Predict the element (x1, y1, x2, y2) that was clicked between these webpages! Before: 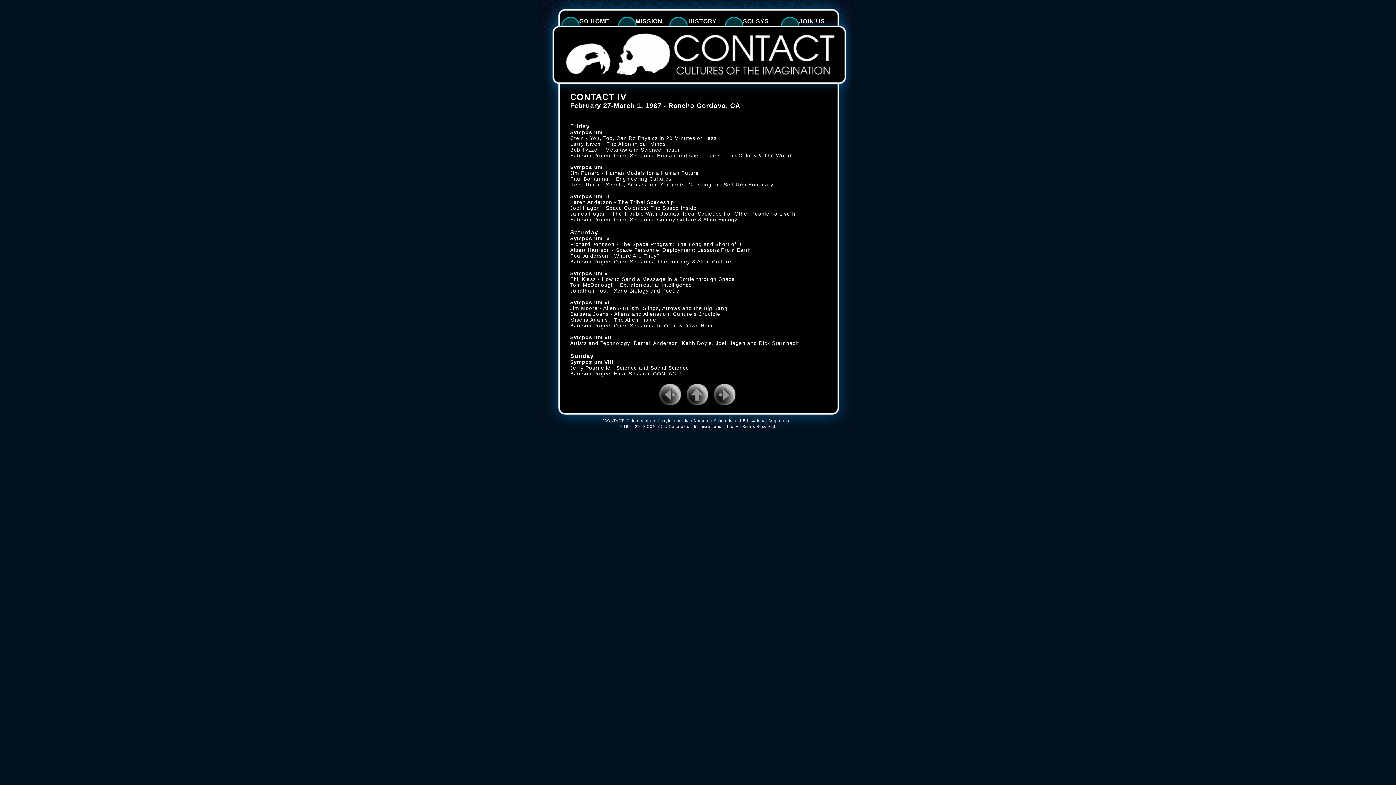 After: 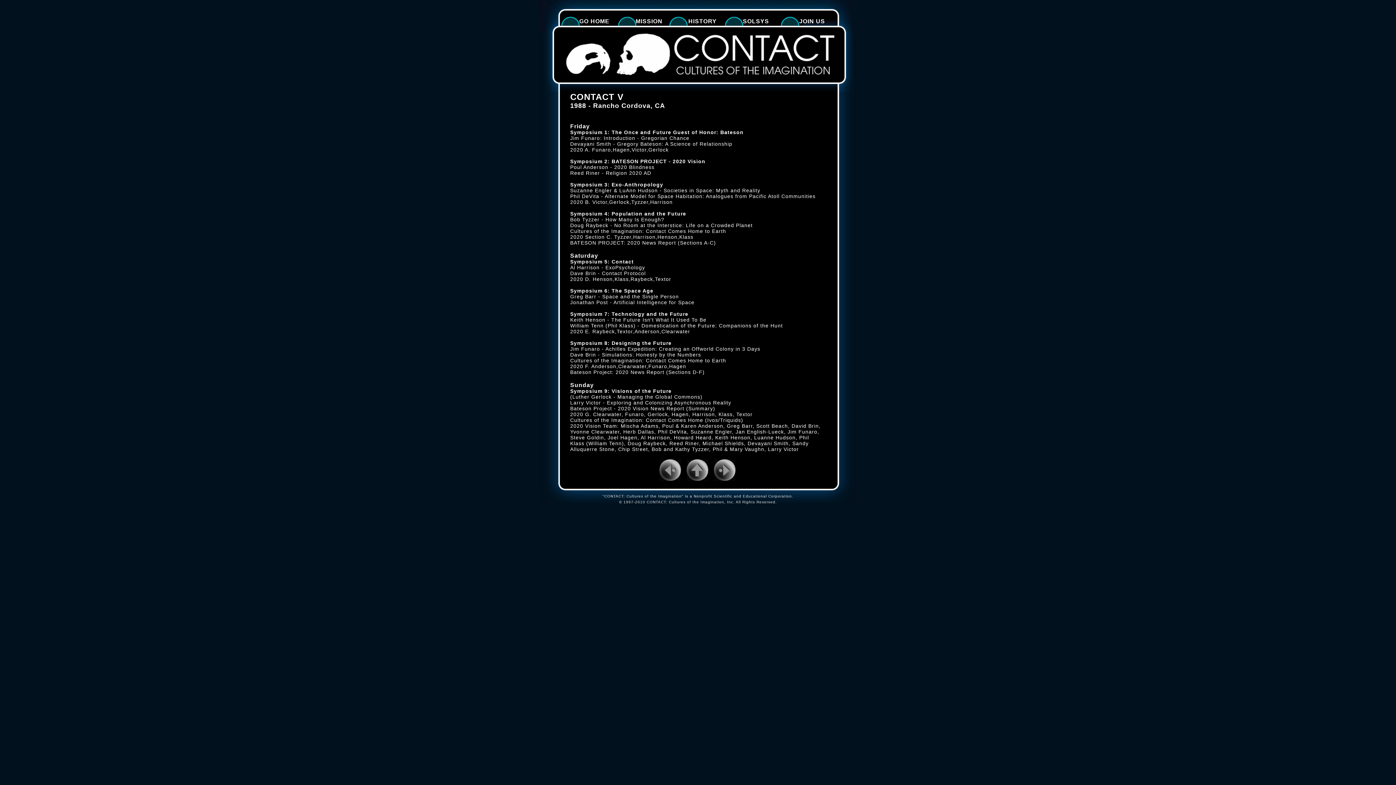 Action: bbox: (714, 400, 735, 406)